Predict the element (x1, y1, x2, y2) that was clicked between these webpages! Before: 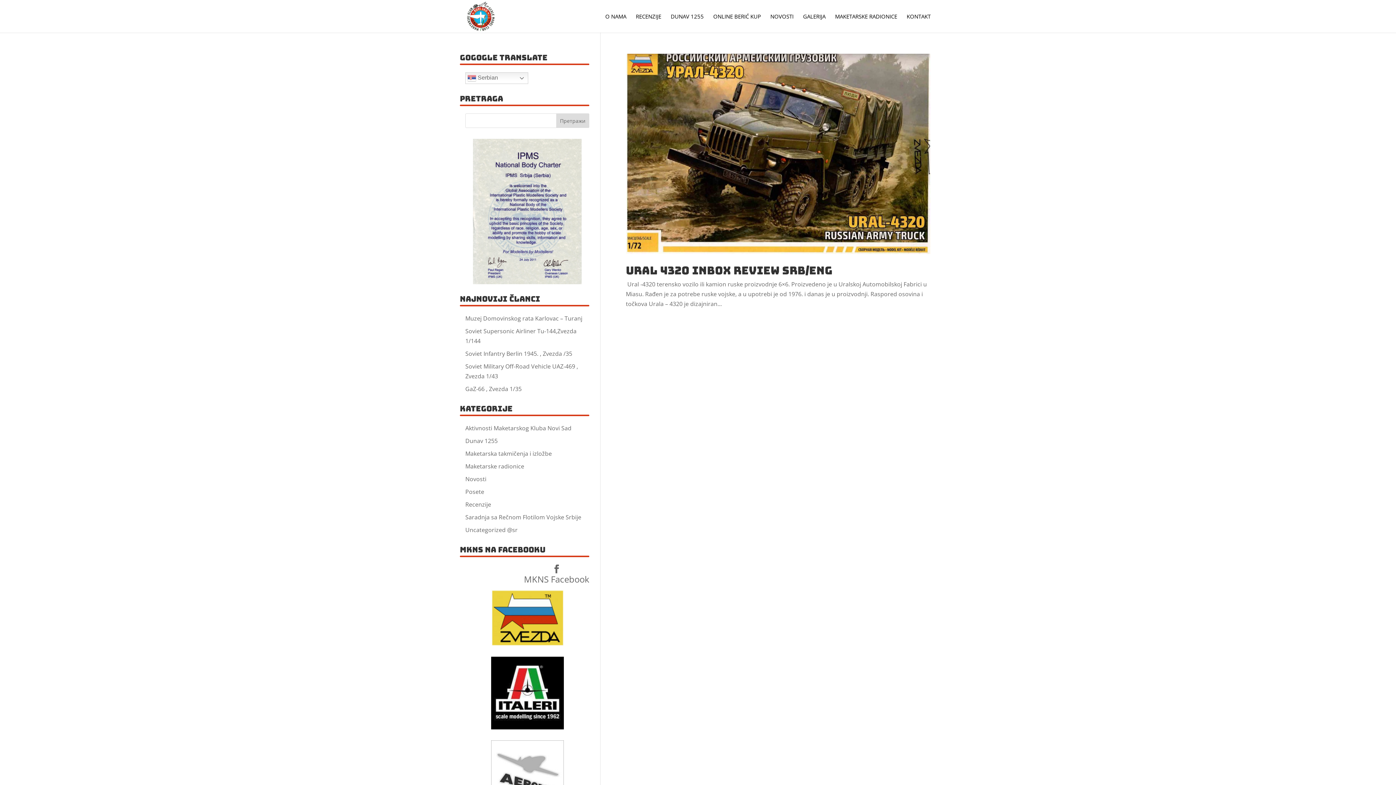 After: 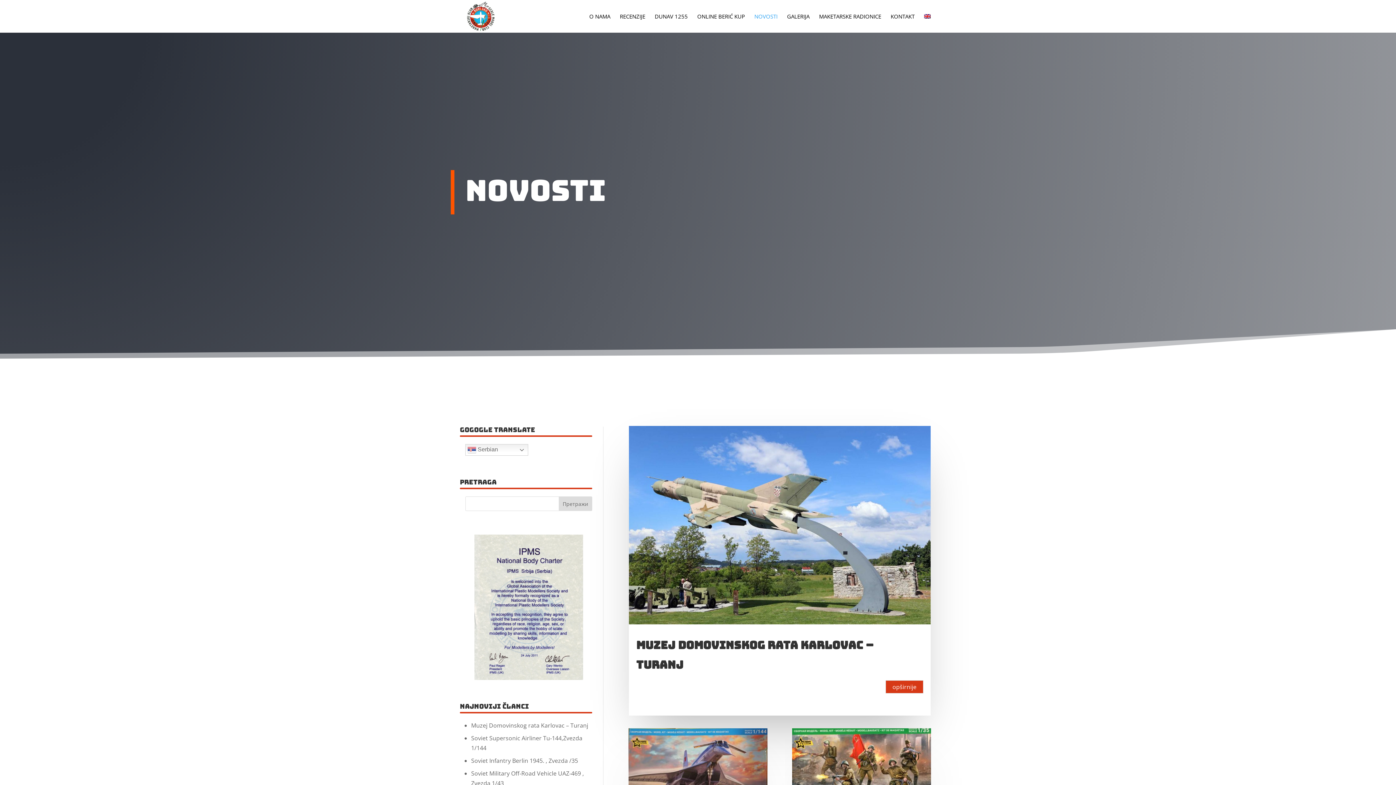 Action: label: NOVOSTI bbox: (770, 13, 793, 32)